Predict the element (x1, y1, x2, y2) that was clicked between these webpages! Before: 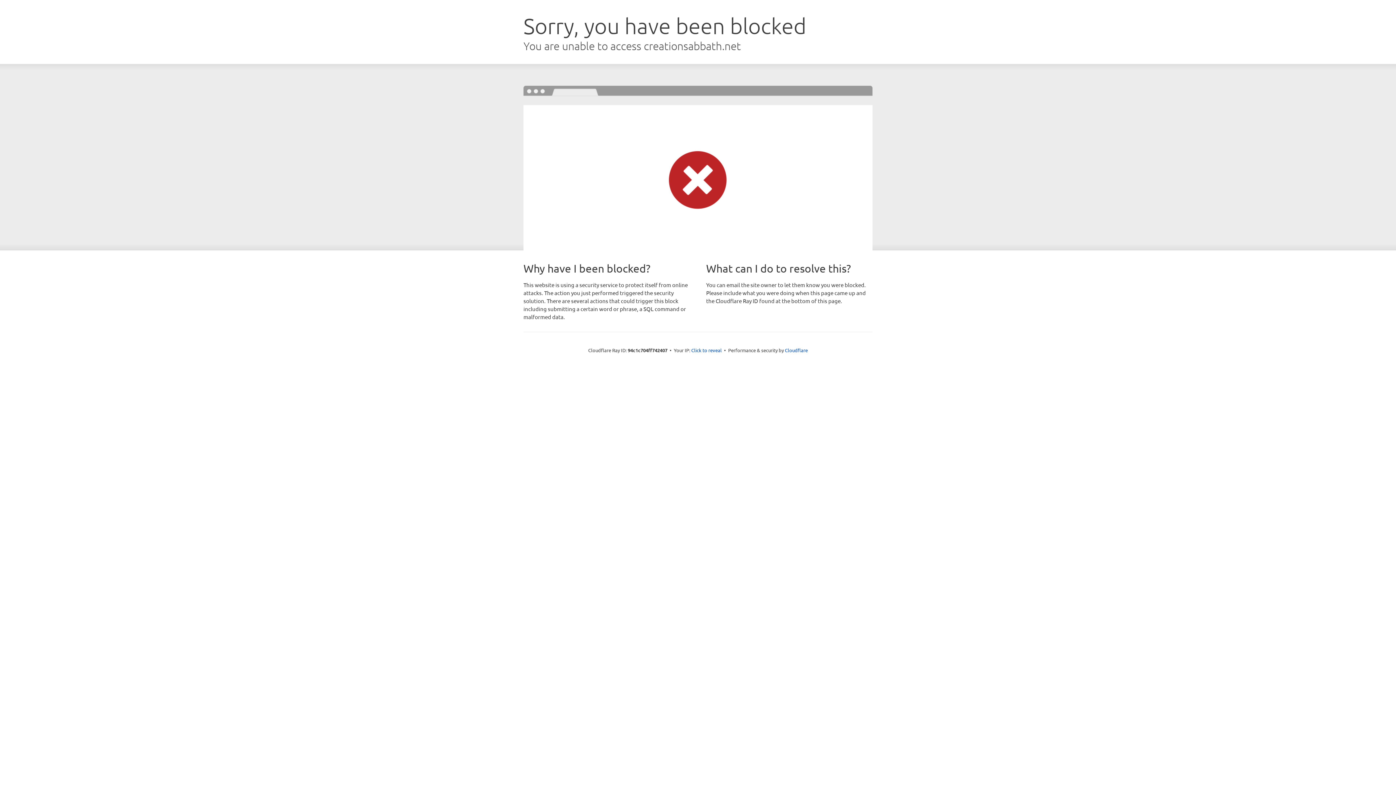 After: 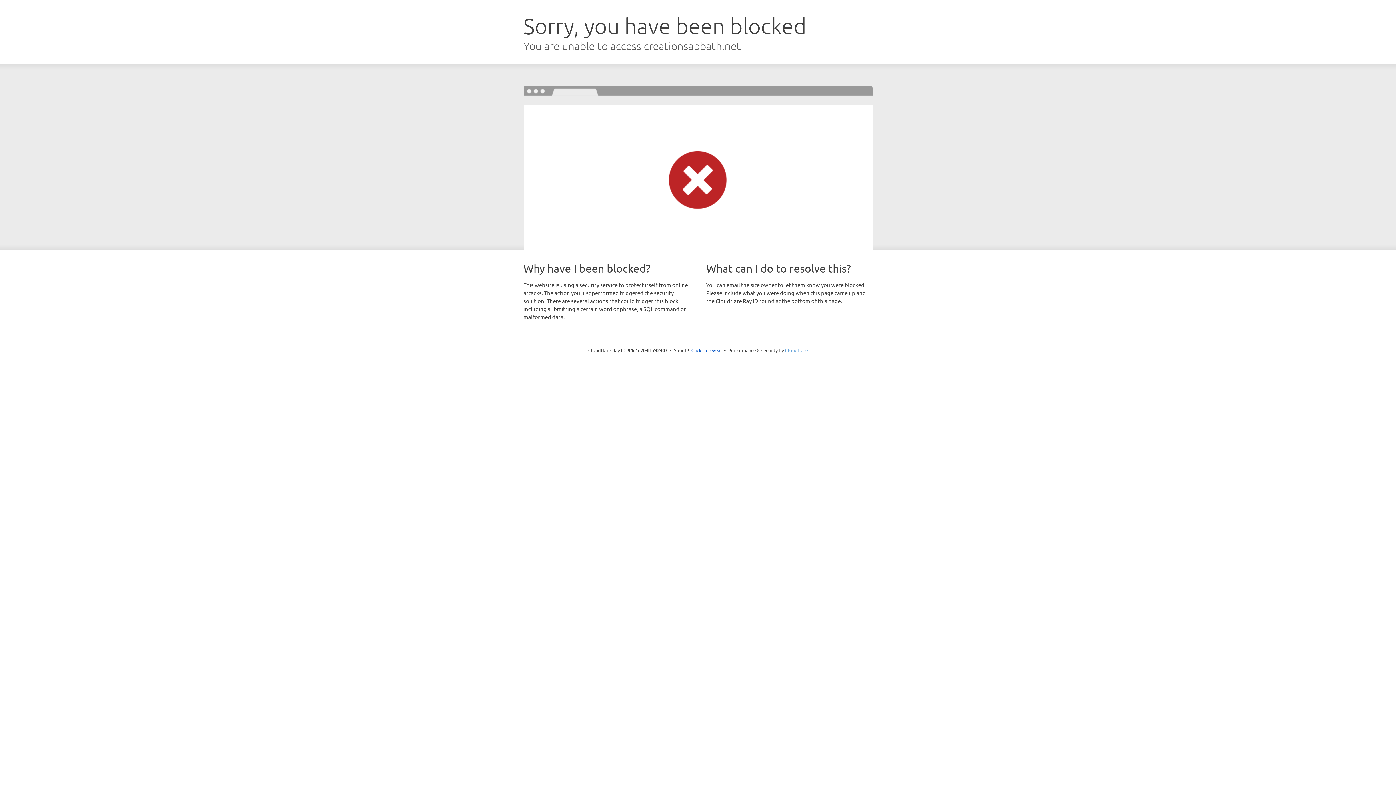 Action: label: Cloudflare bbox: (785, 347, 808, 353)